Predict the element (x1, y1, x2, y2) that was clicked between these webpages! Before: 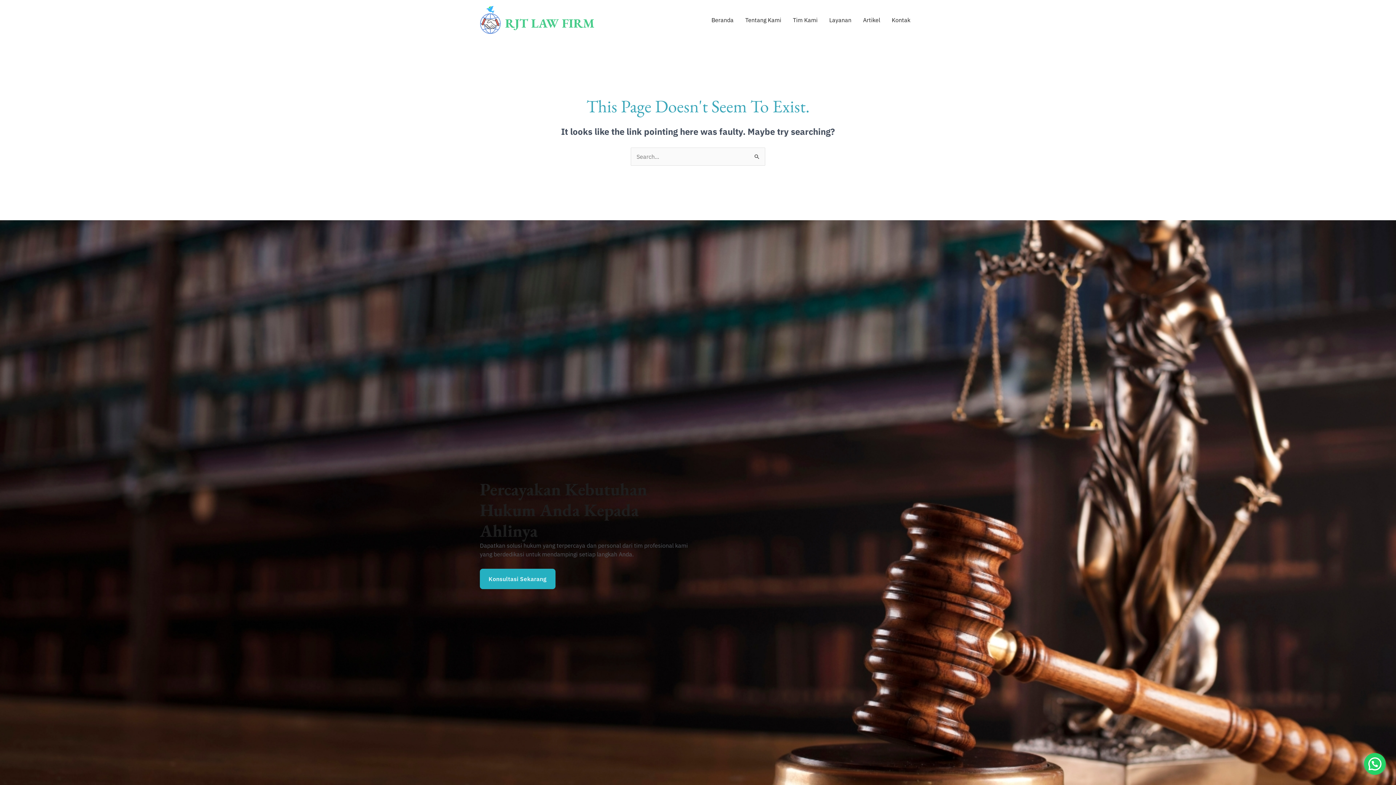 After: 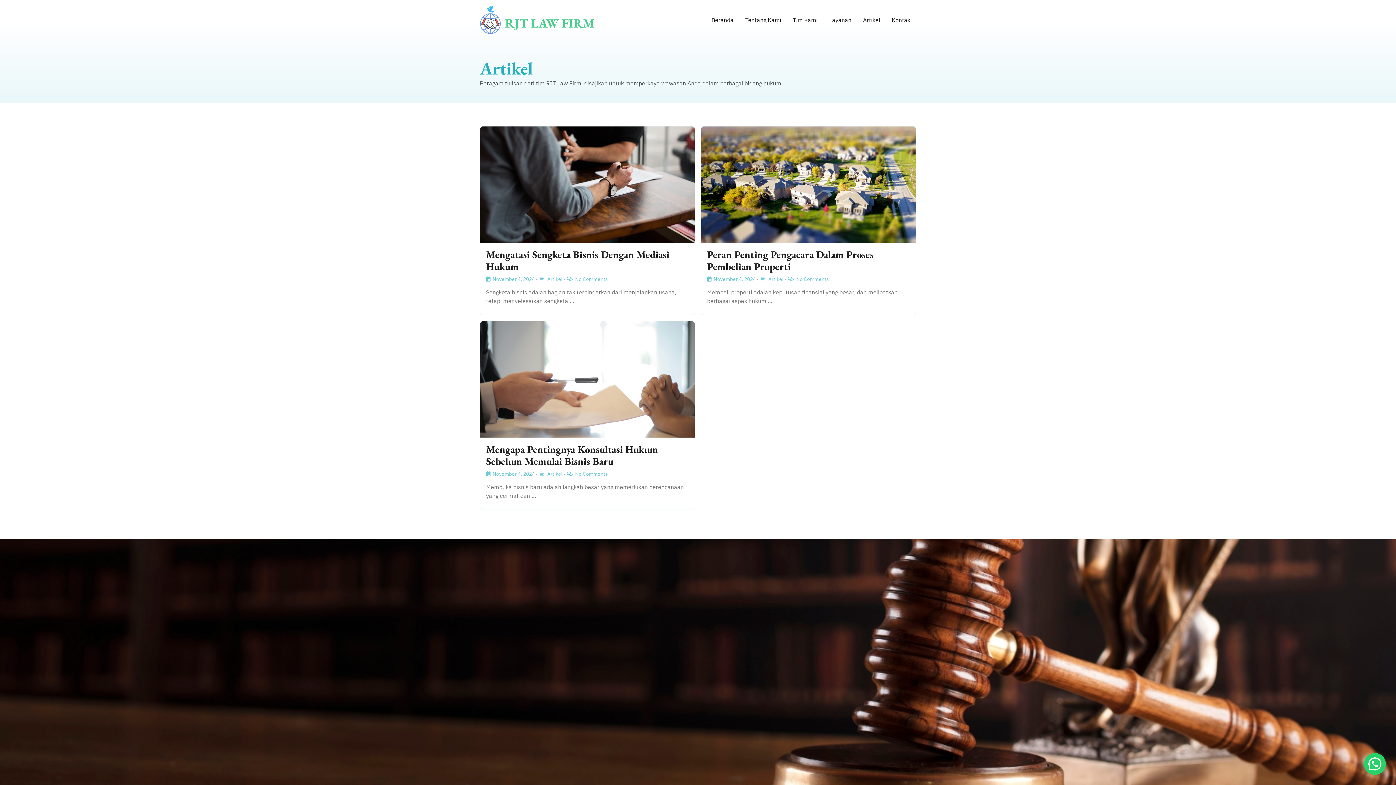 Action: bbox: (863, 14, 880, 25) label: Artikel